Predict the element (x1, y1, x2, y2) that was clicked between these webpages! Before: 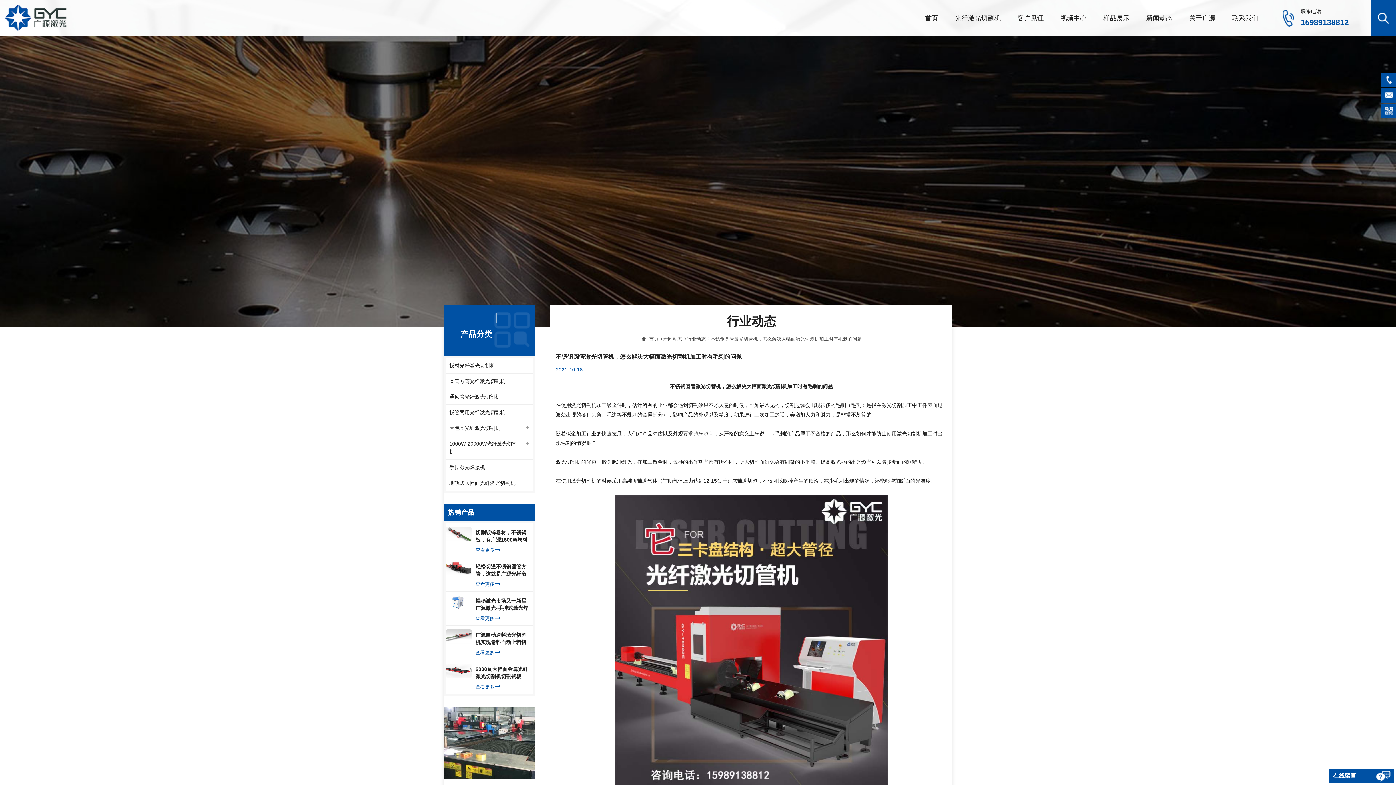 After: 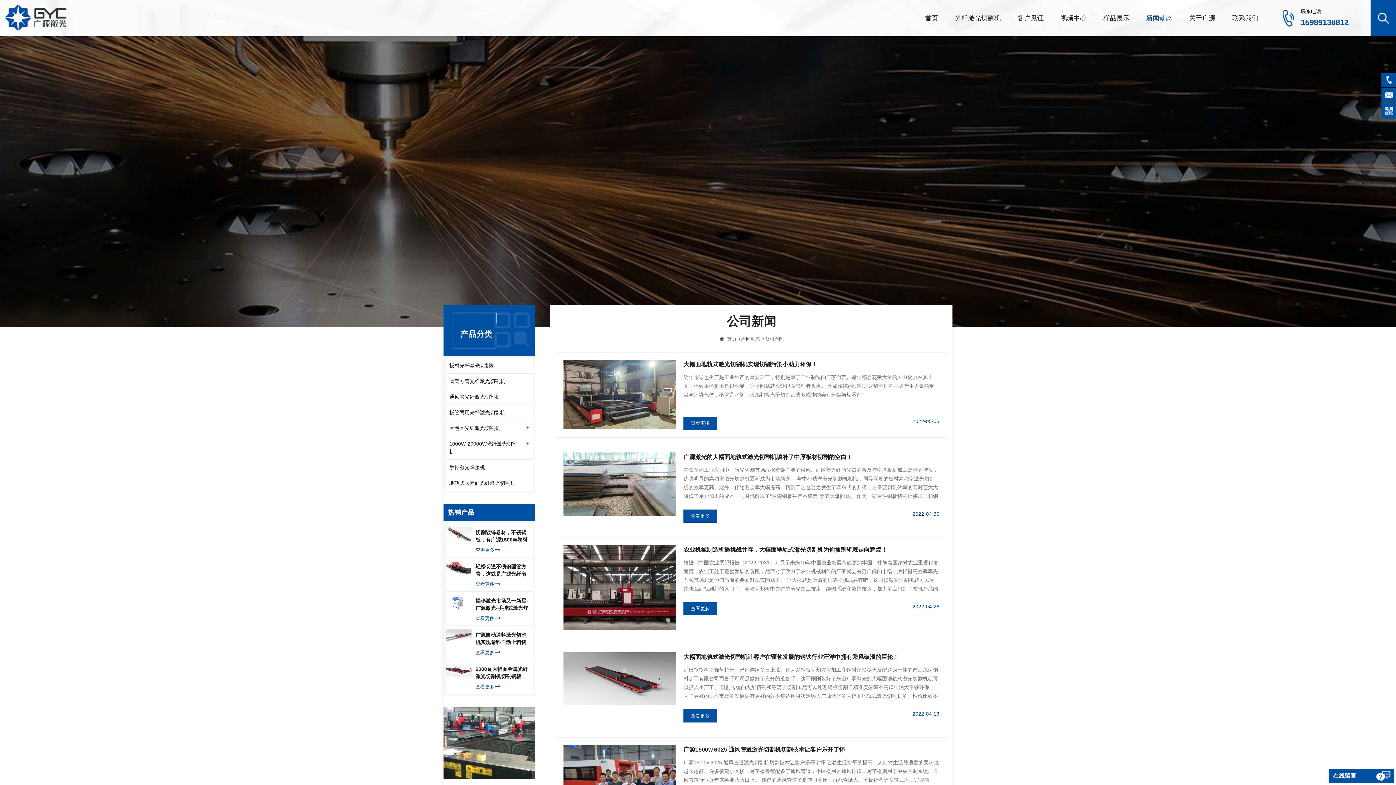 Action: label: 新闻动态 bbox: (1146, 0, 1172, 36)